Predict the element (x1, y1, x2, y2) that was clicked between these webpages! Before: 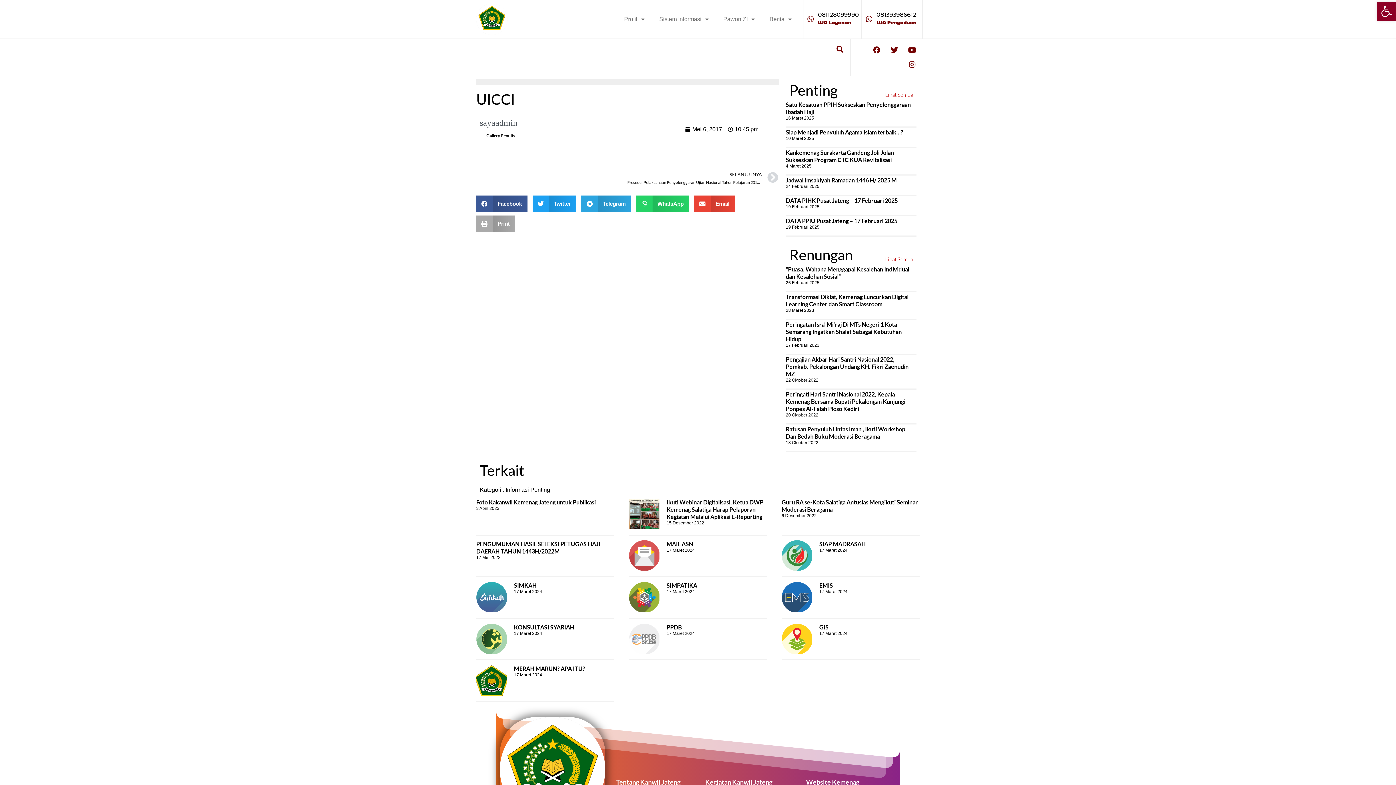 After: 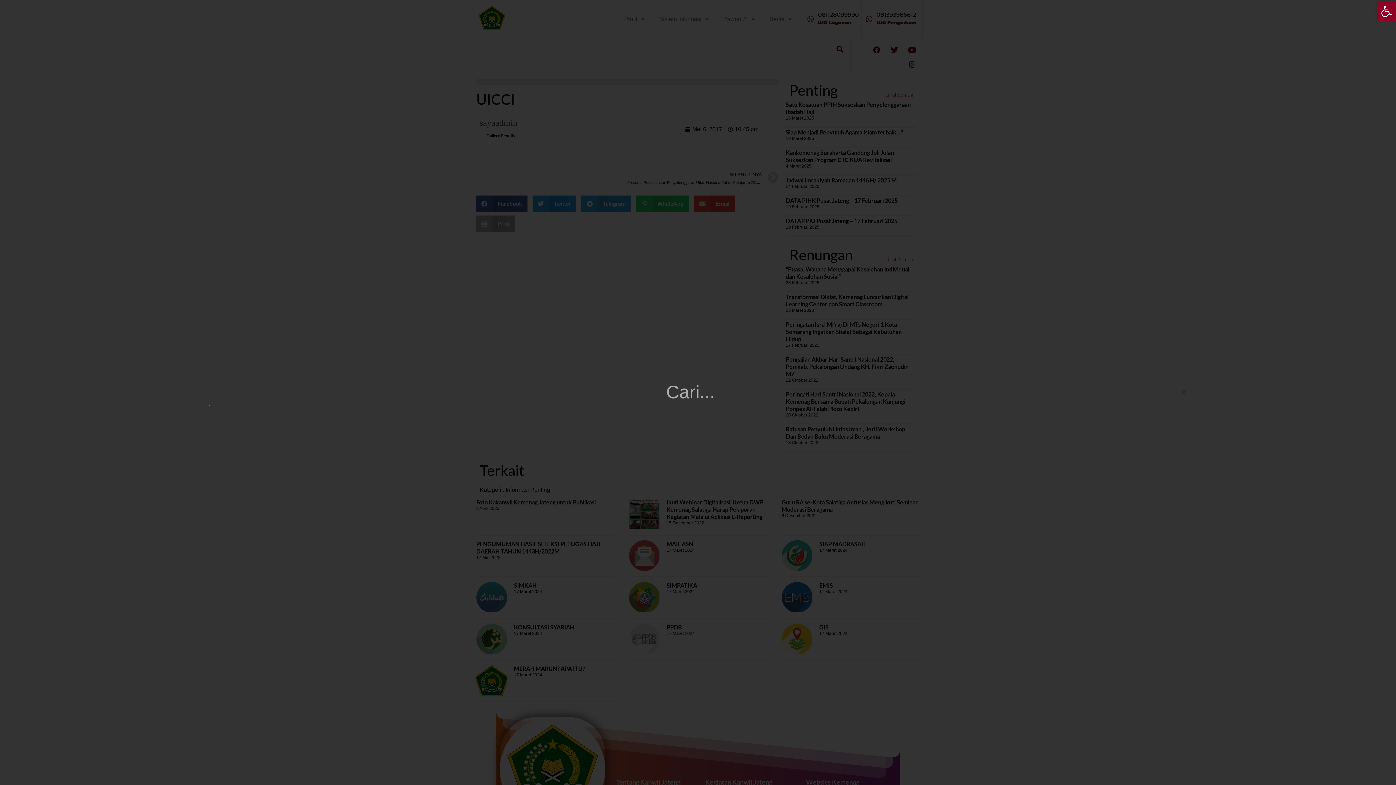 Action: label: Search bbox: (833, 42, 846, 55)